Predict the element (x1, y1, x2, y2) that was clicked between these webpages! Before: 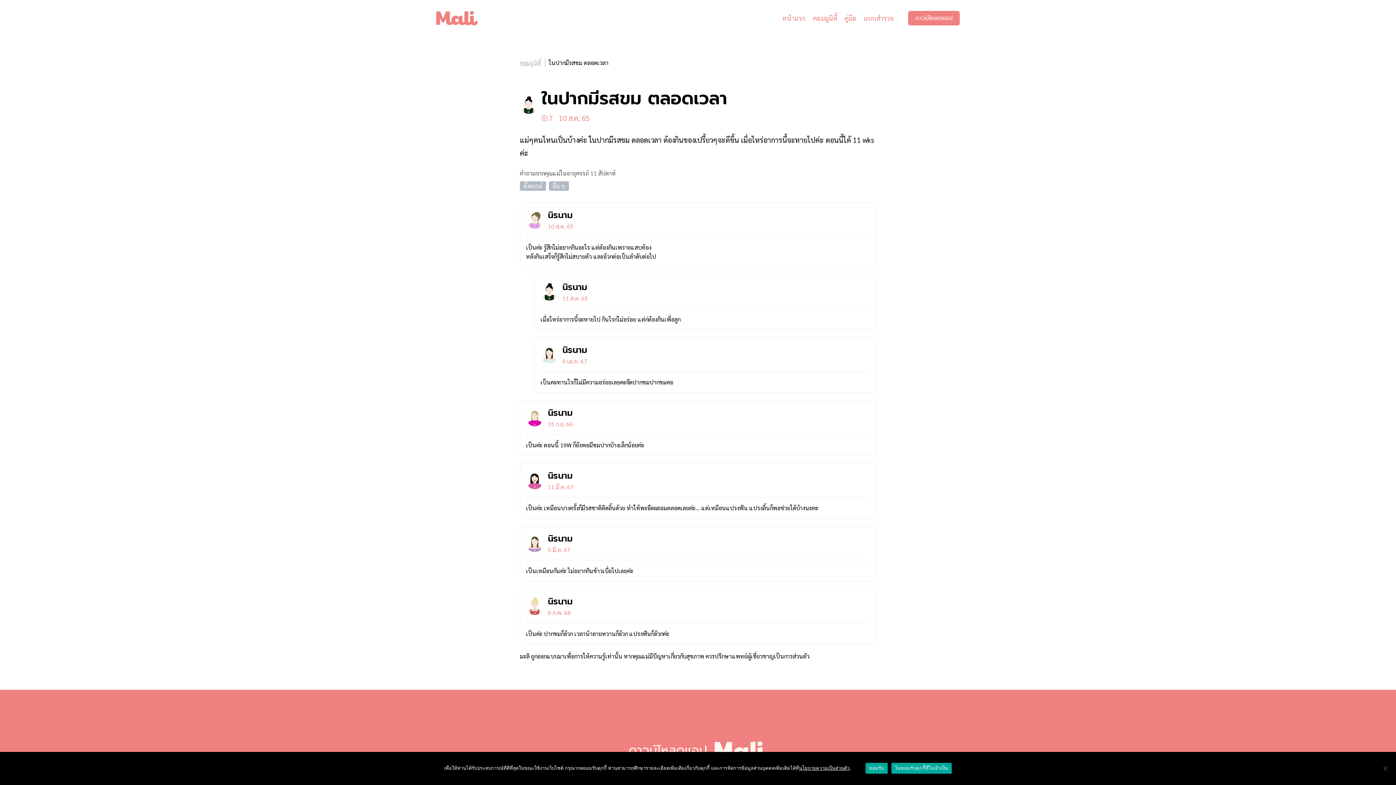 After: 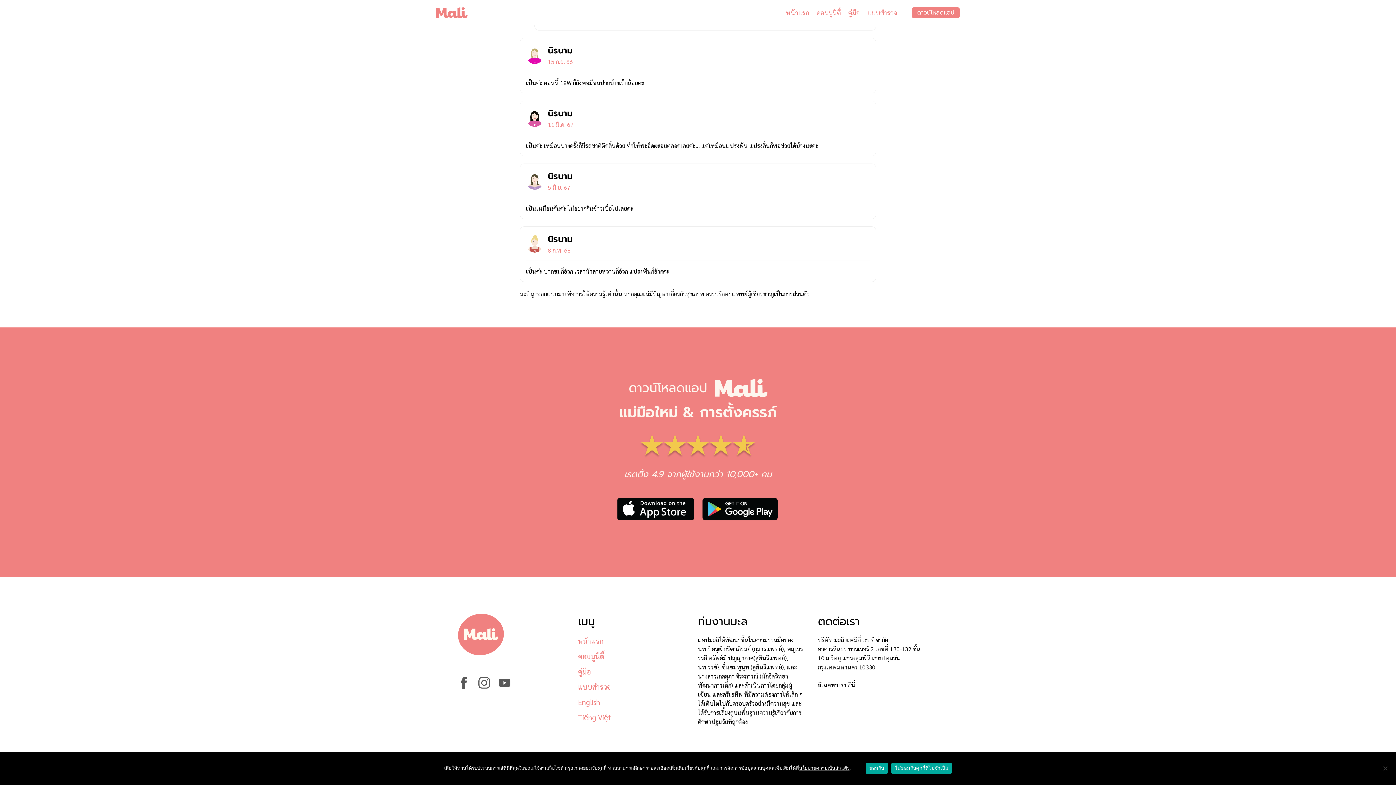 Action: bbox: (908, 10, 960, 25) label: ดาวน์โหลดแอป